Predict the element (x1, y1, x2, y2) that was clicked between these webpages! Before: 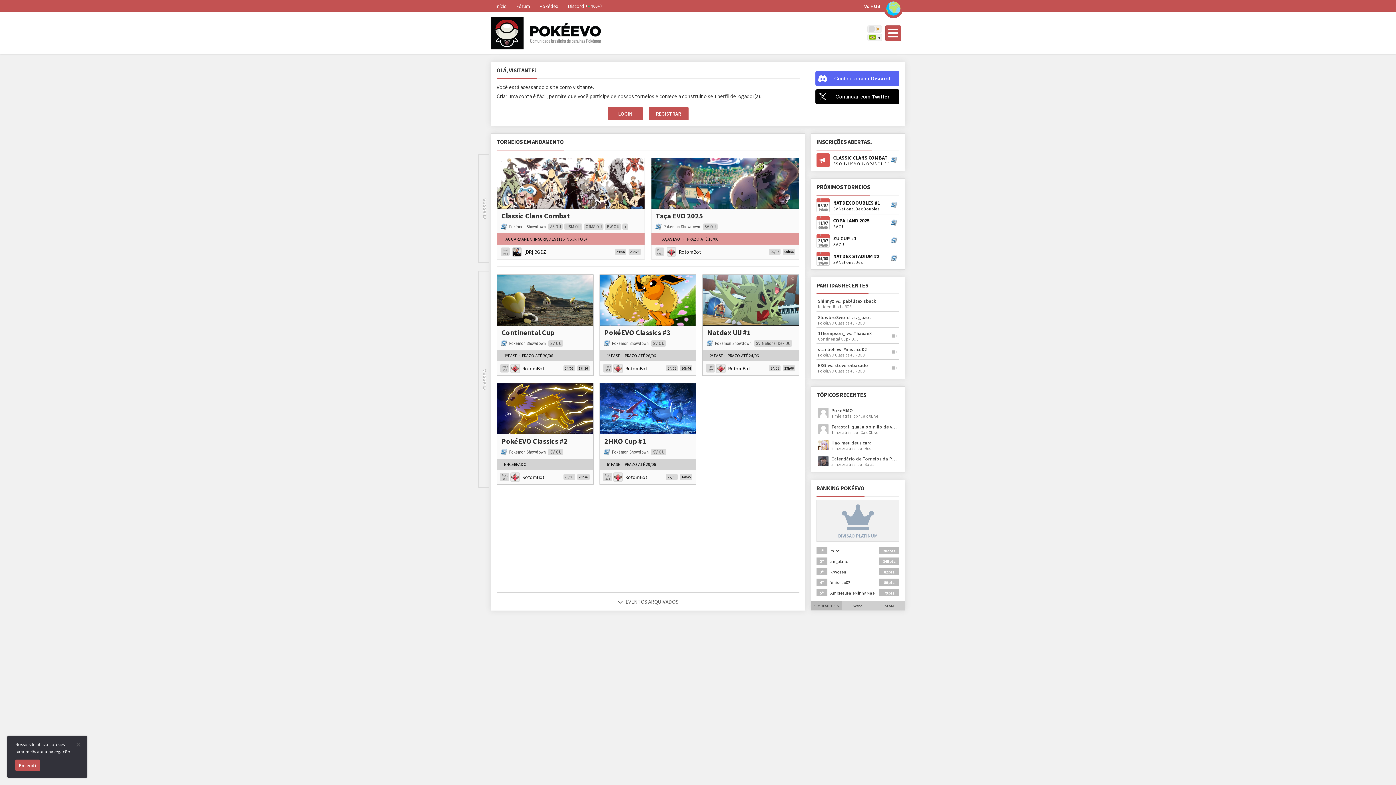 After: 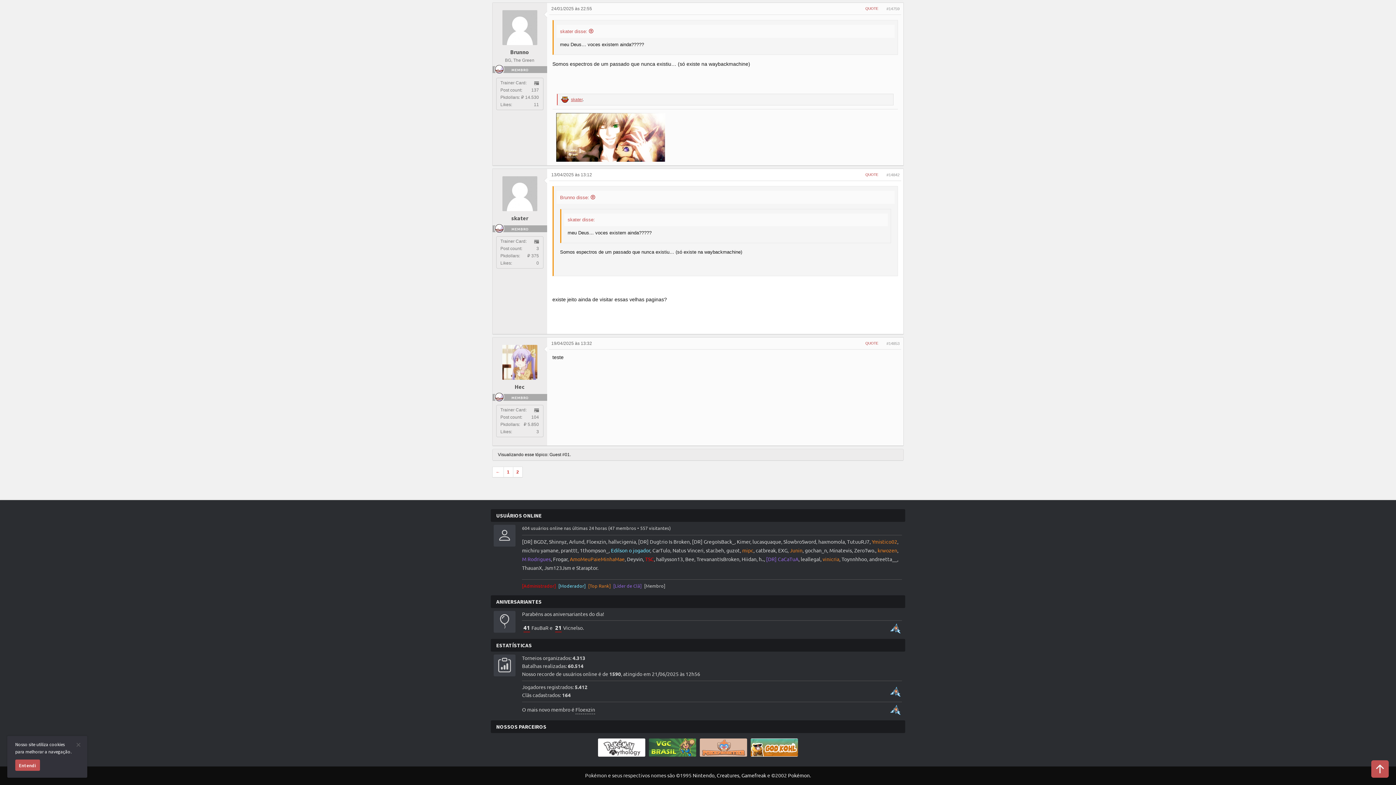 Action: bbox: (816, 437, 899, 453)